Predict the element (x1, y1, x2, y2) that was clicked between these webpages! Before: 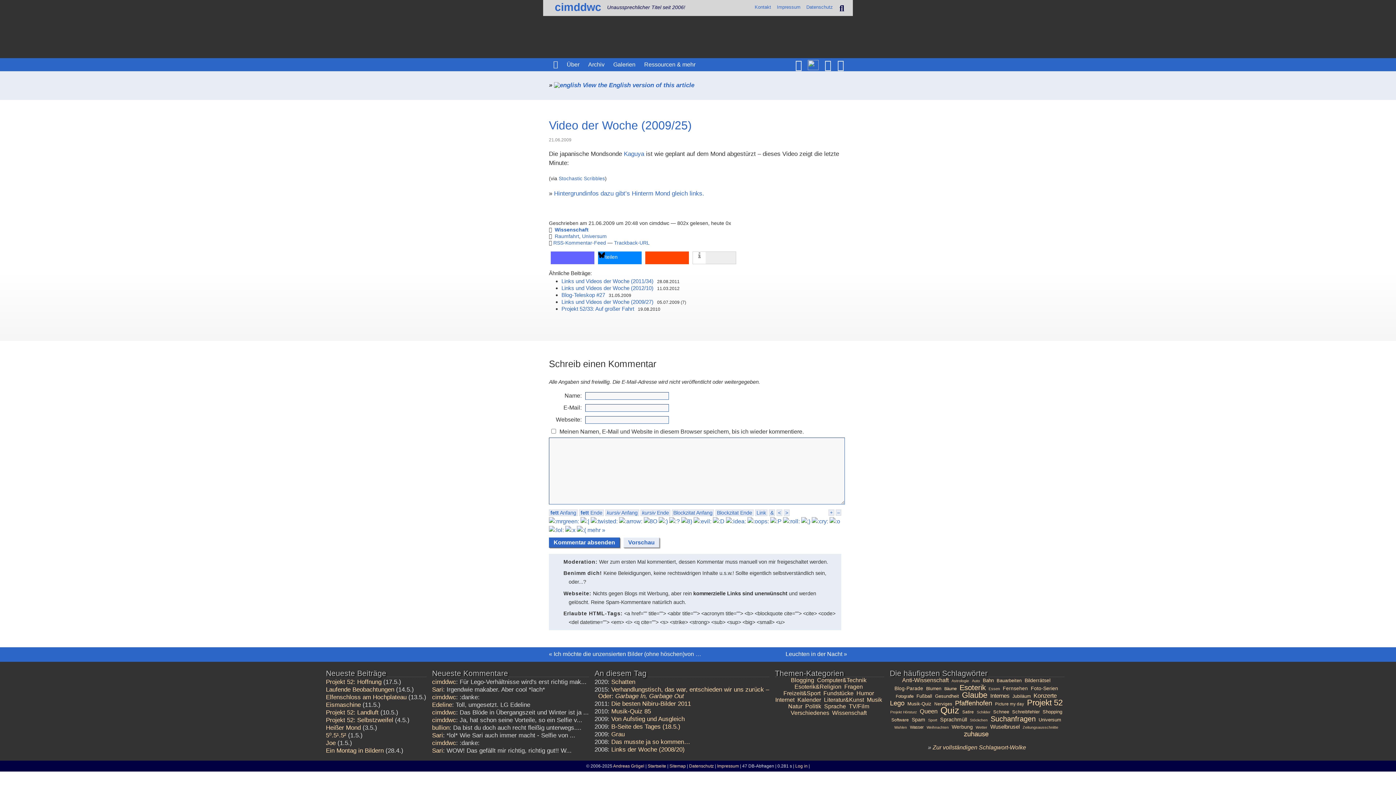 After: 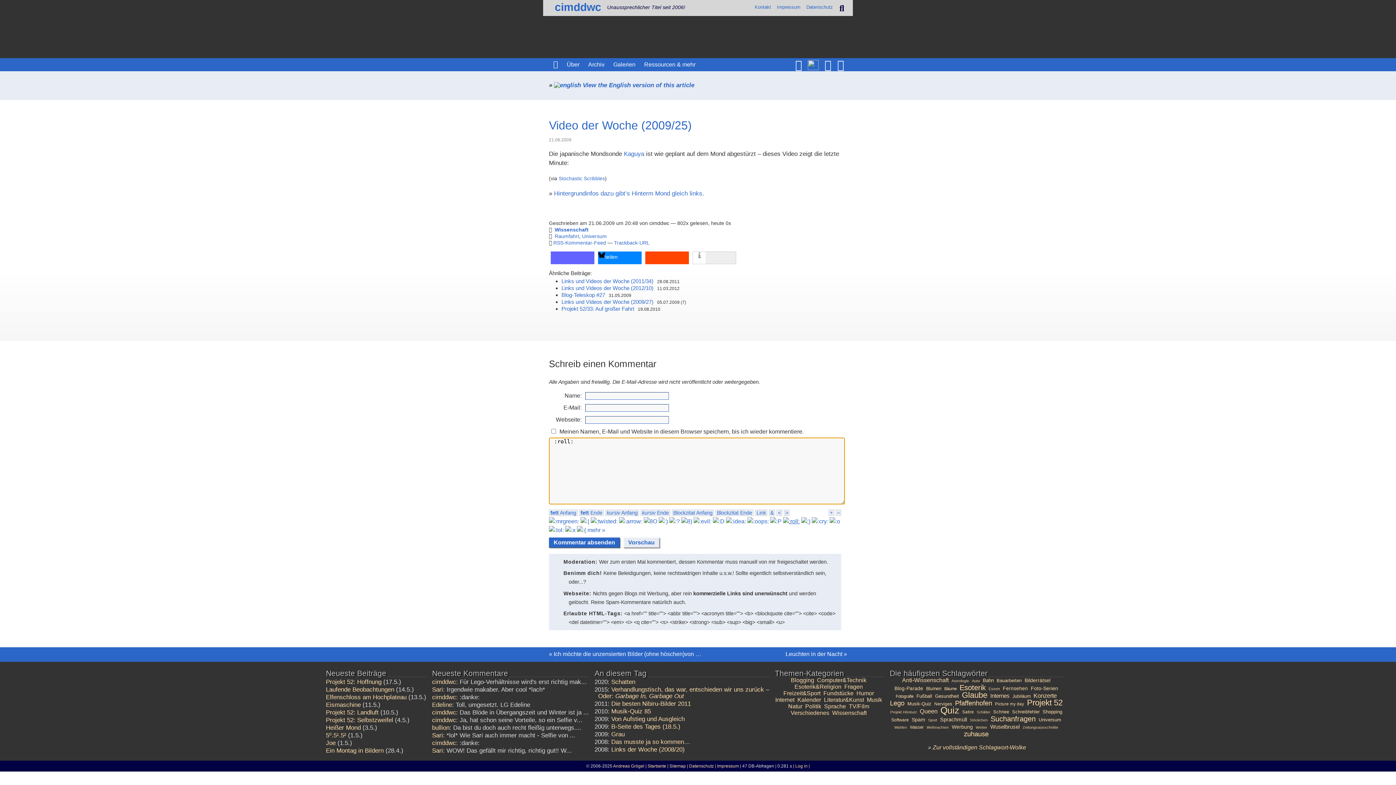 Action: bbox: (783, 518, 800, 524)